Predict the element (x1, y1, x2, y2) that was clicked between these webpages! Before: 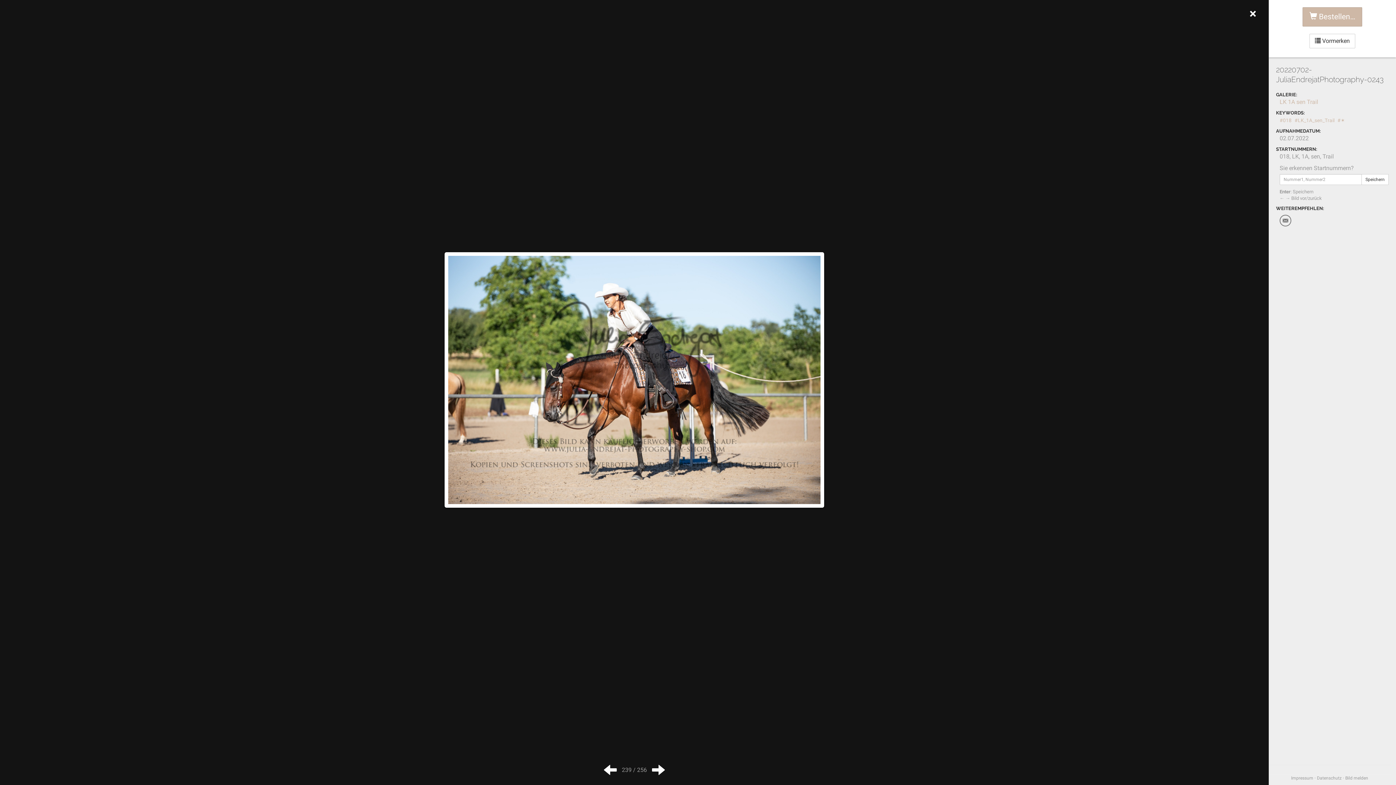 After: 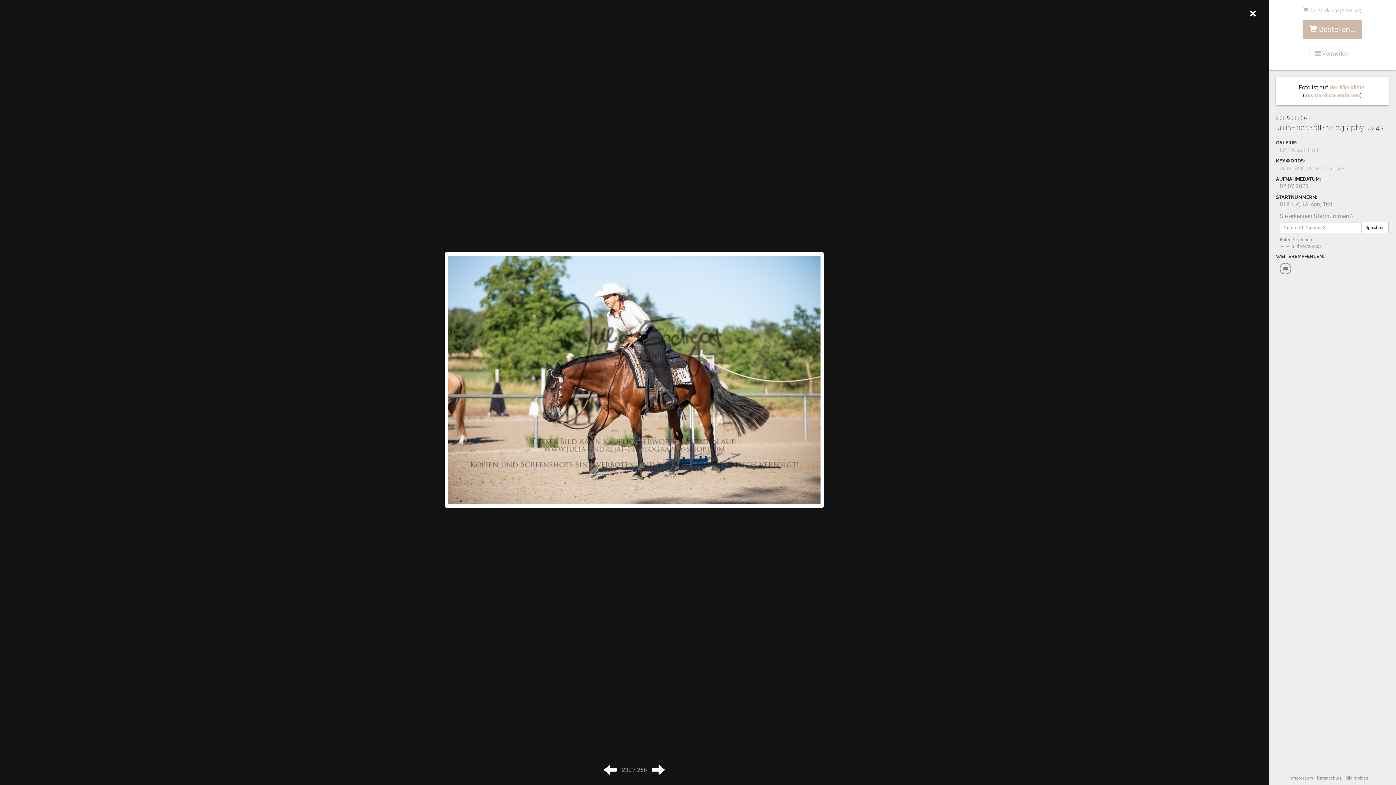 Action: label:  Vormerken bbox: (1309, 33, 1355, 48)